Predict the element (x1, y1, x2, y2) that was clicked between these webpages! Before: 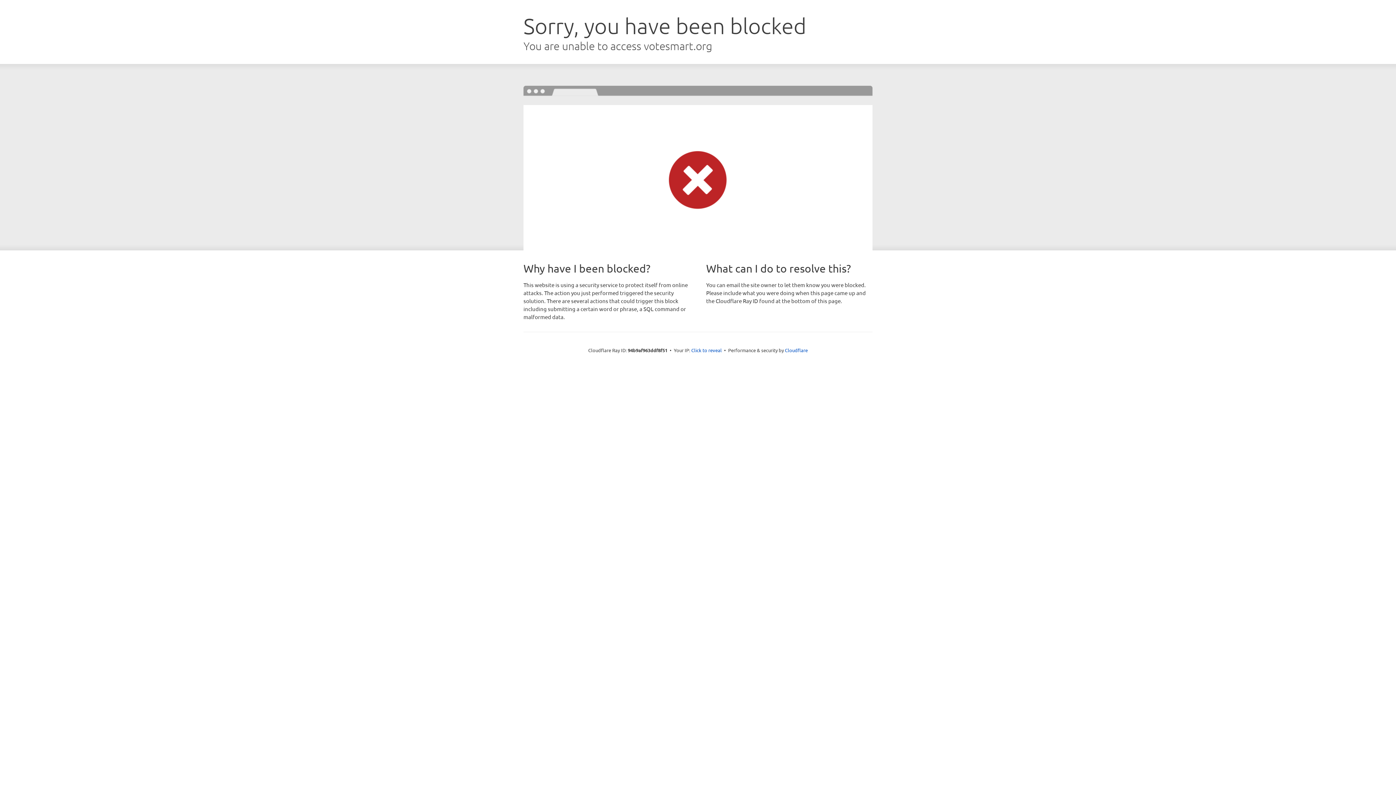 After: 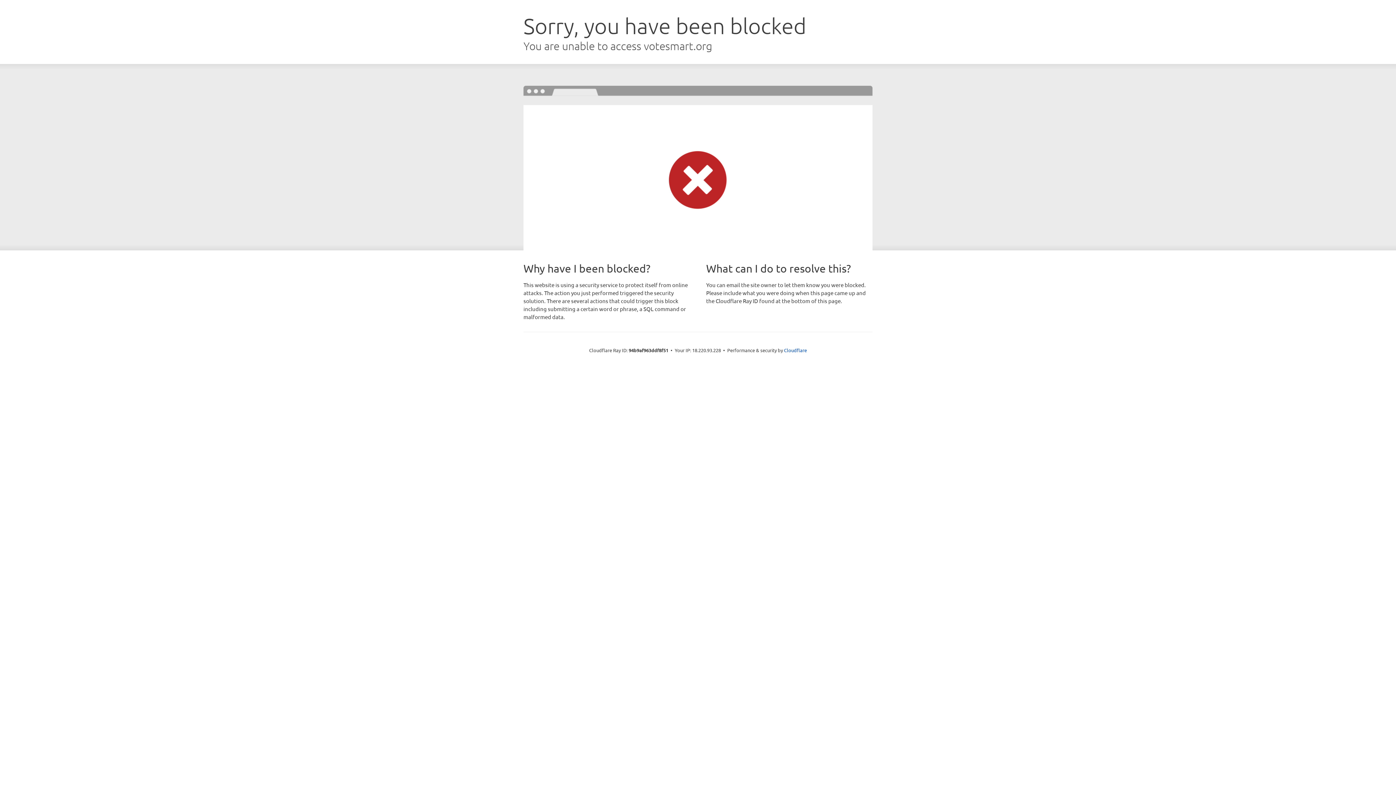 Action: bbox: (691, 346, 722, 353) label: Click to reveal